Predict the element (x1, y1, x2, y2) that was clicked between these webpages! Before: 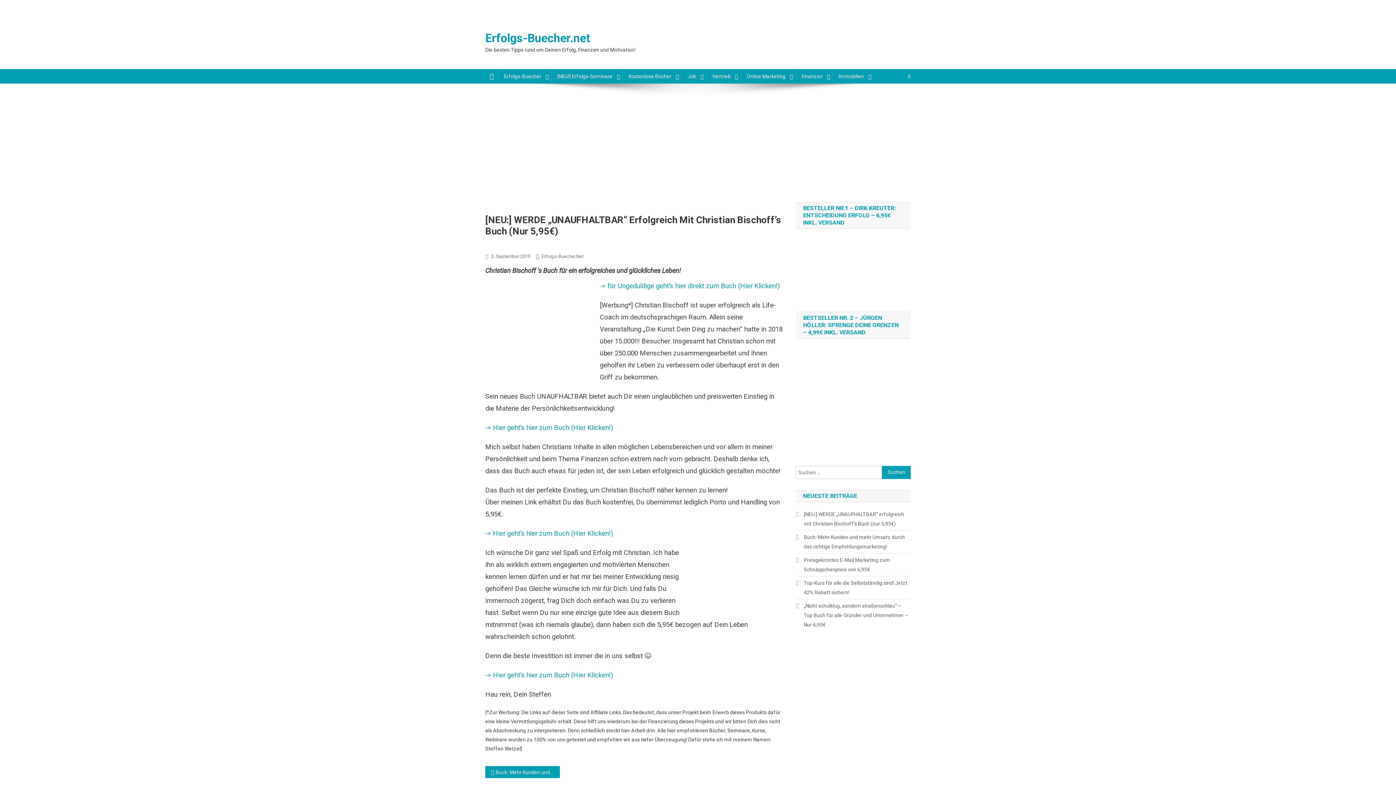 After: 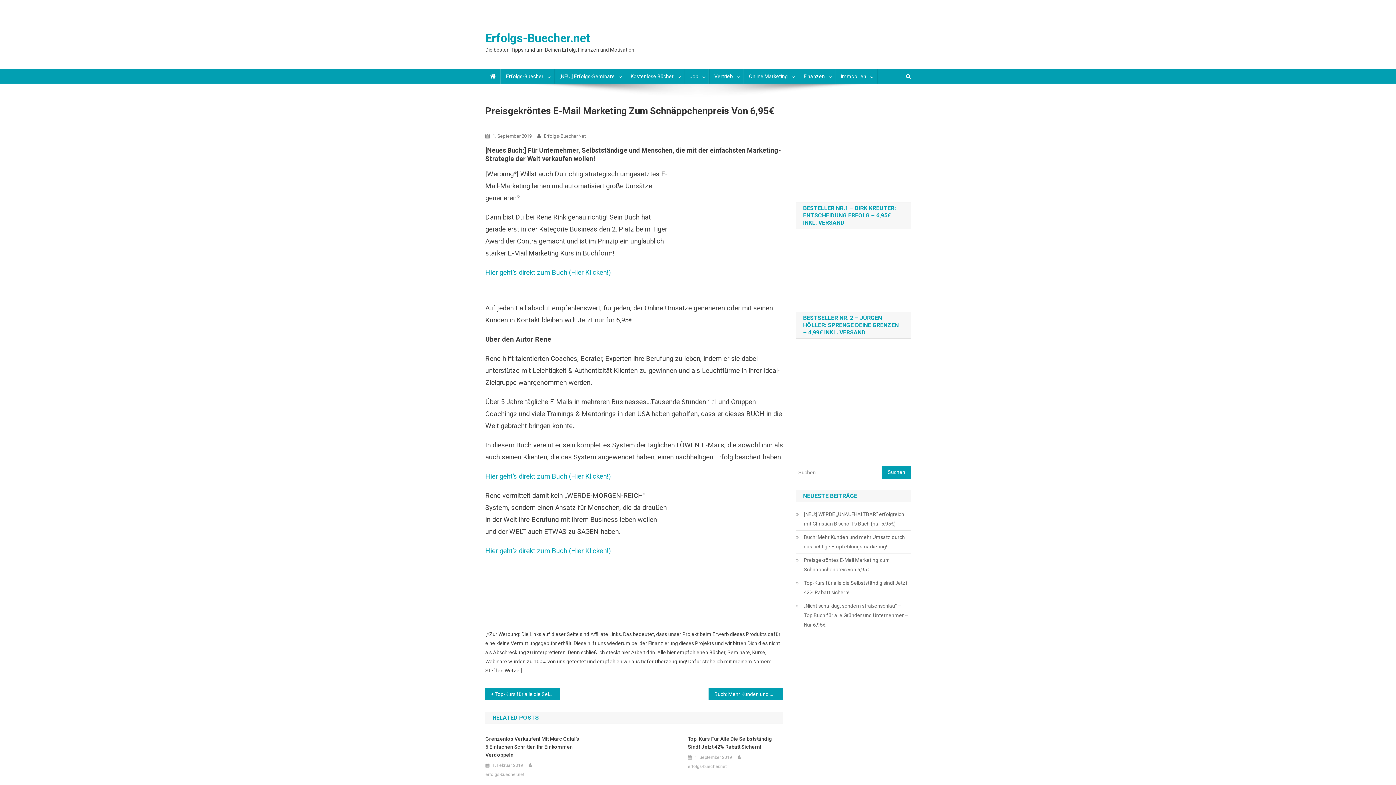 Action: label: Preisgekröntes E-Mail Marketing zum Schnäppchenpreis von 6,95€ bbox: (796, 555, 910, 574)